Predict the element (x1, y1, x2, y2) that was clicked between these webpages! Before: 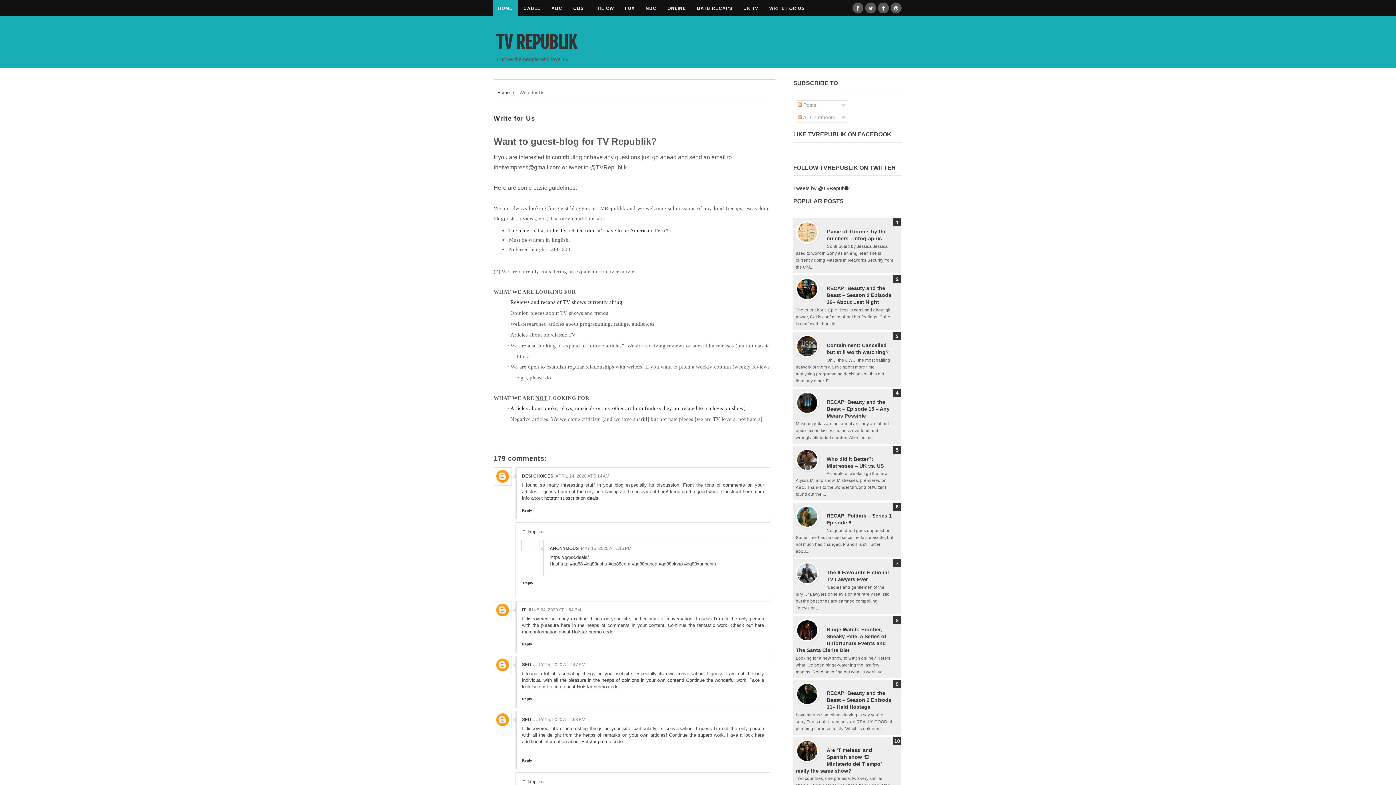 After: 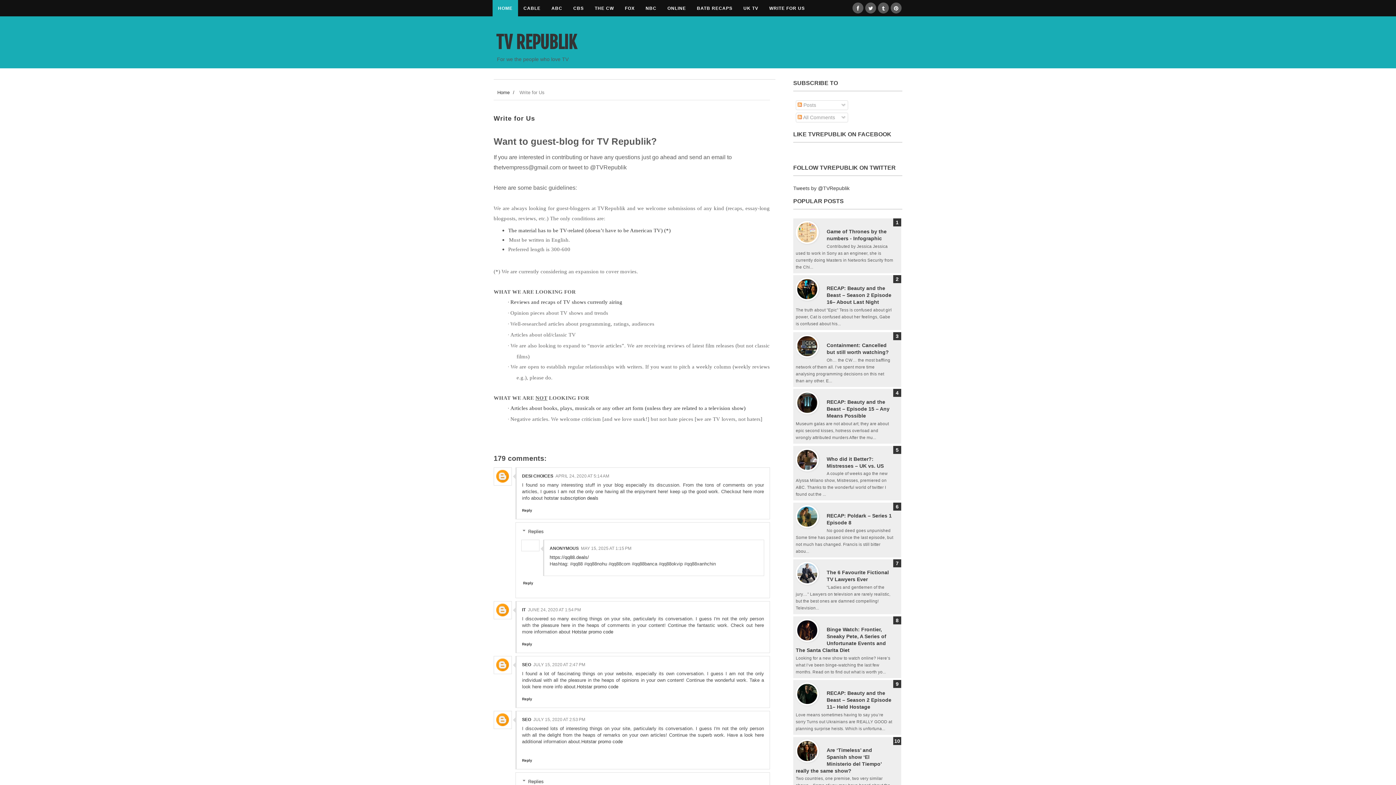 Action: bbox: (878, 2, 889, 13)